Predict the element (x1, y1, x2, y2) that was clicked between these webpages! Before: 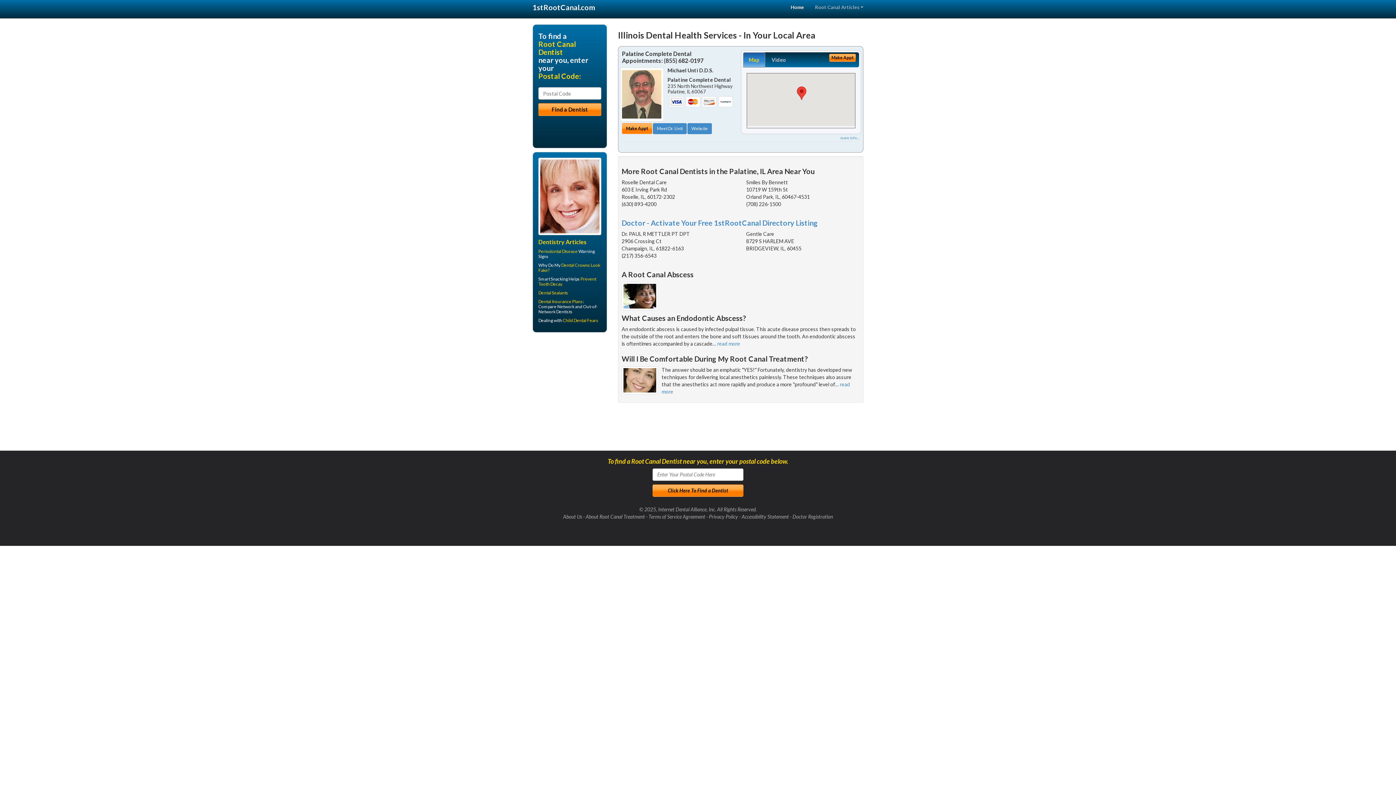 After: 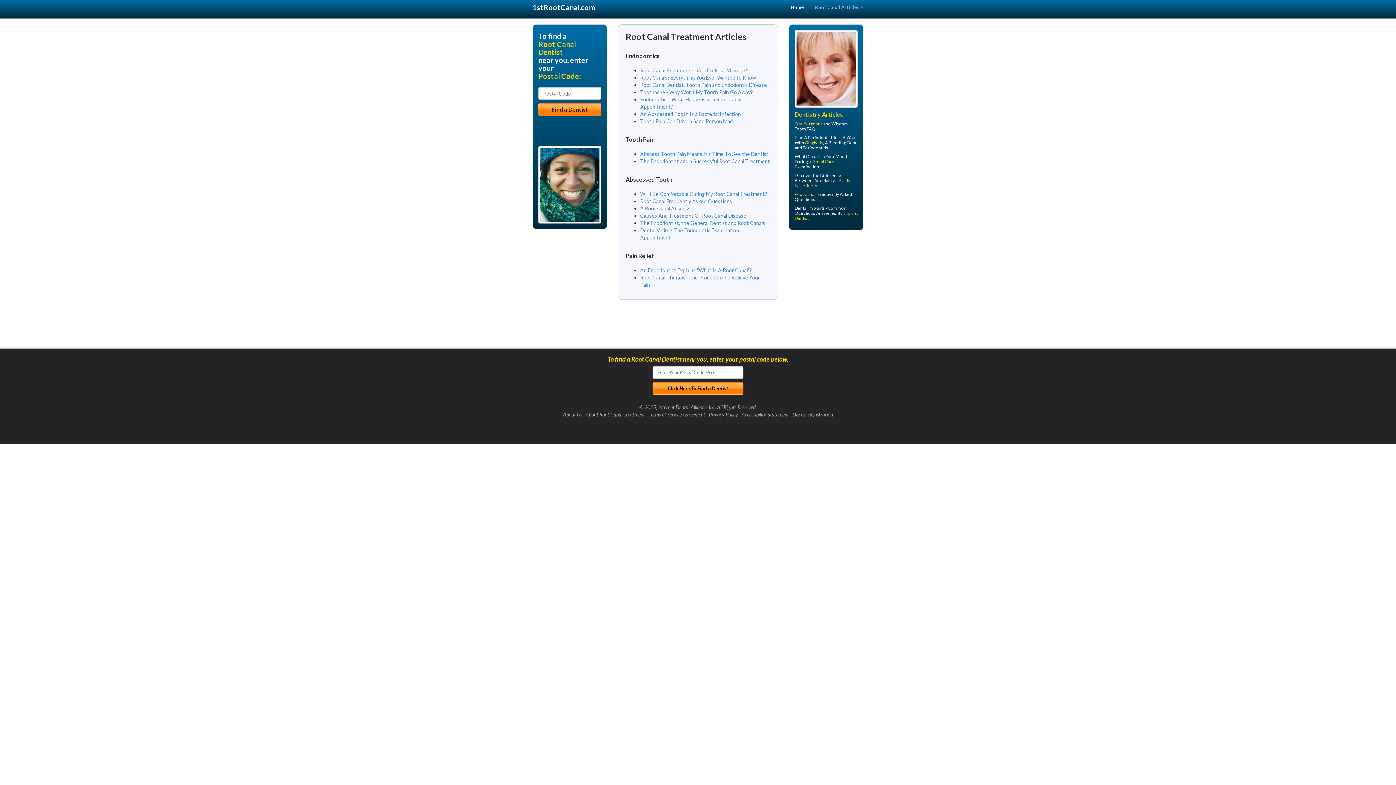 Action: label: About Root Canal Treatment bbox: (585, 513, 645, 519)